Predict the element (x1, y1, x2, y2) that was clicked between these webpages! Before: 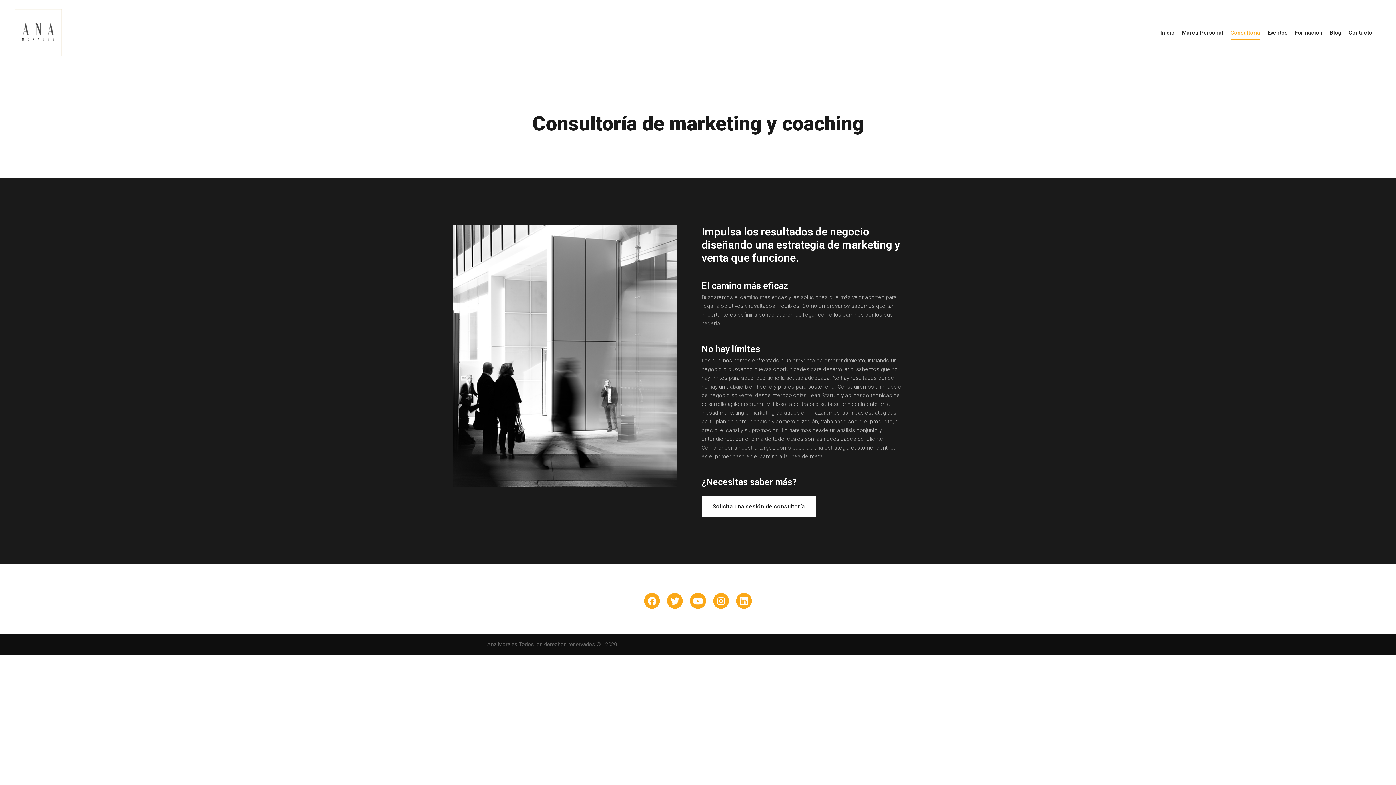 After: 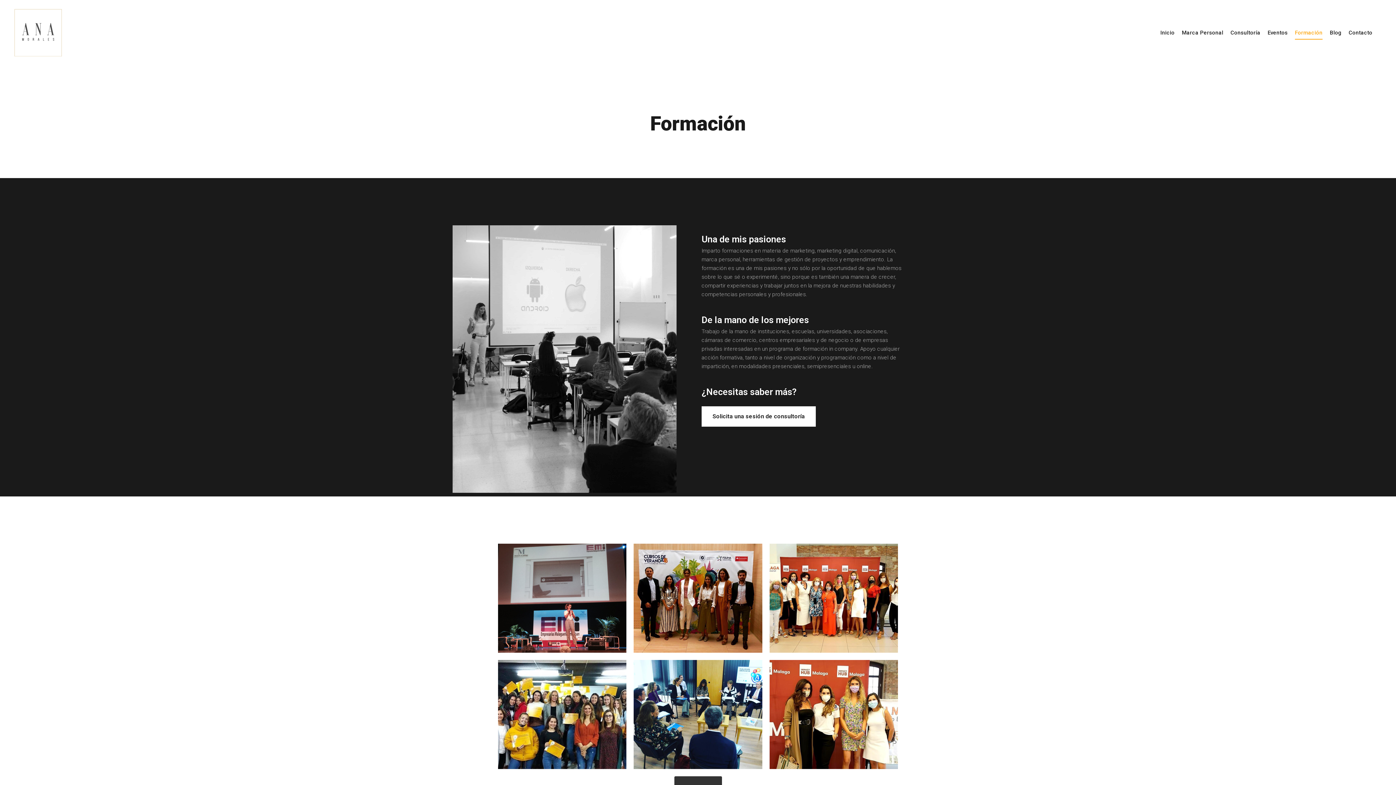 Action: label: Formación bbox: (1291, 0, 1326, 65)